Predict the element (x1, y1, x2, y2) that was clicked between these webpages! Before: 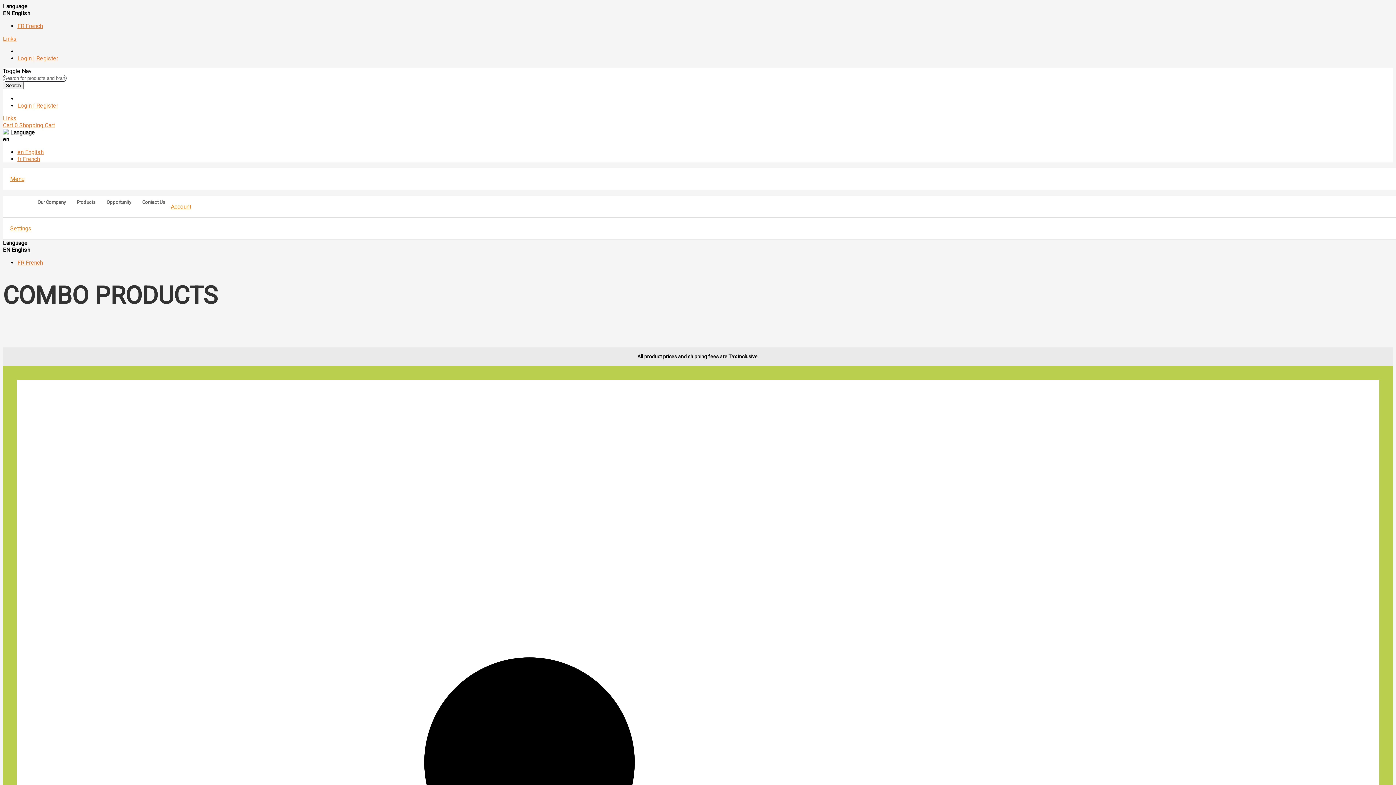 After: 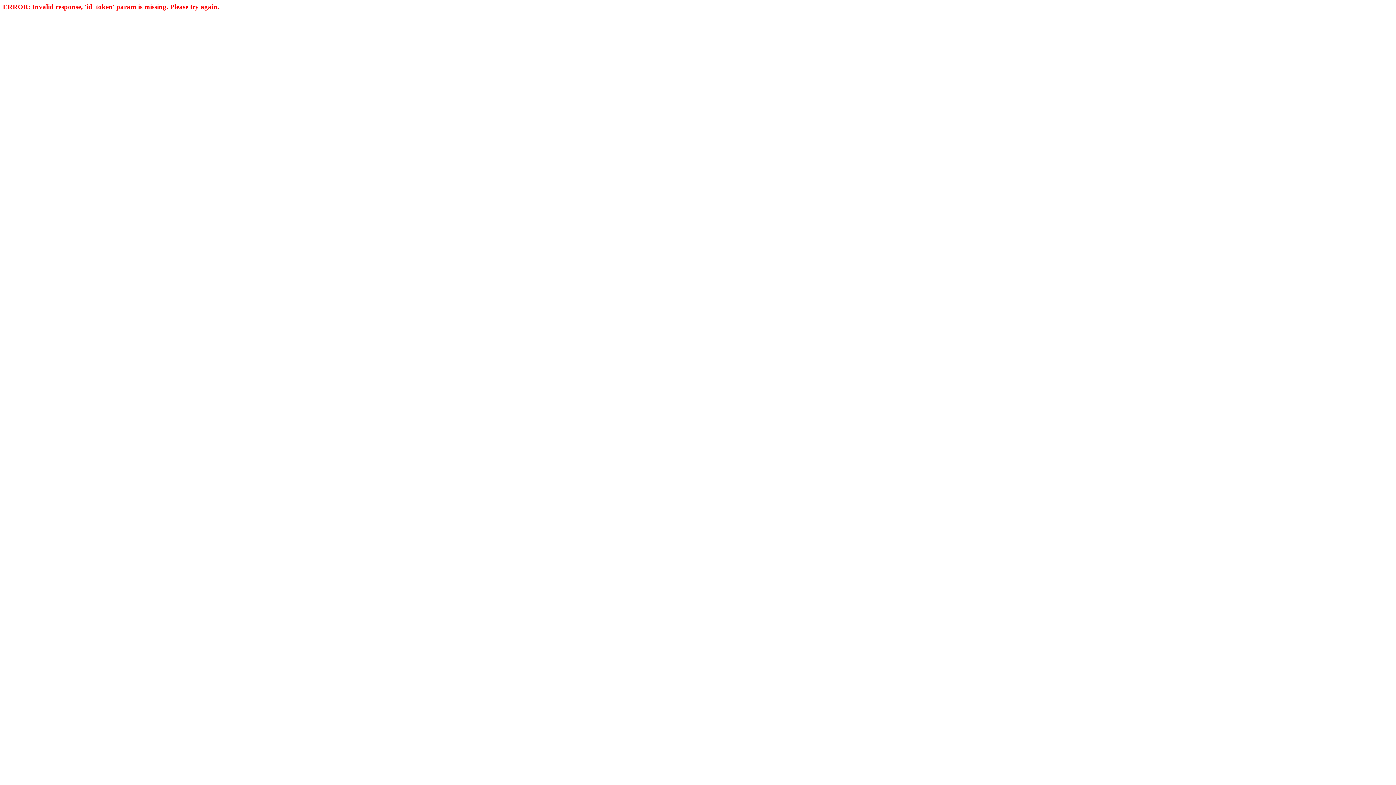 Action: bbox: (17, 54, 58, 61) label: Login | Register